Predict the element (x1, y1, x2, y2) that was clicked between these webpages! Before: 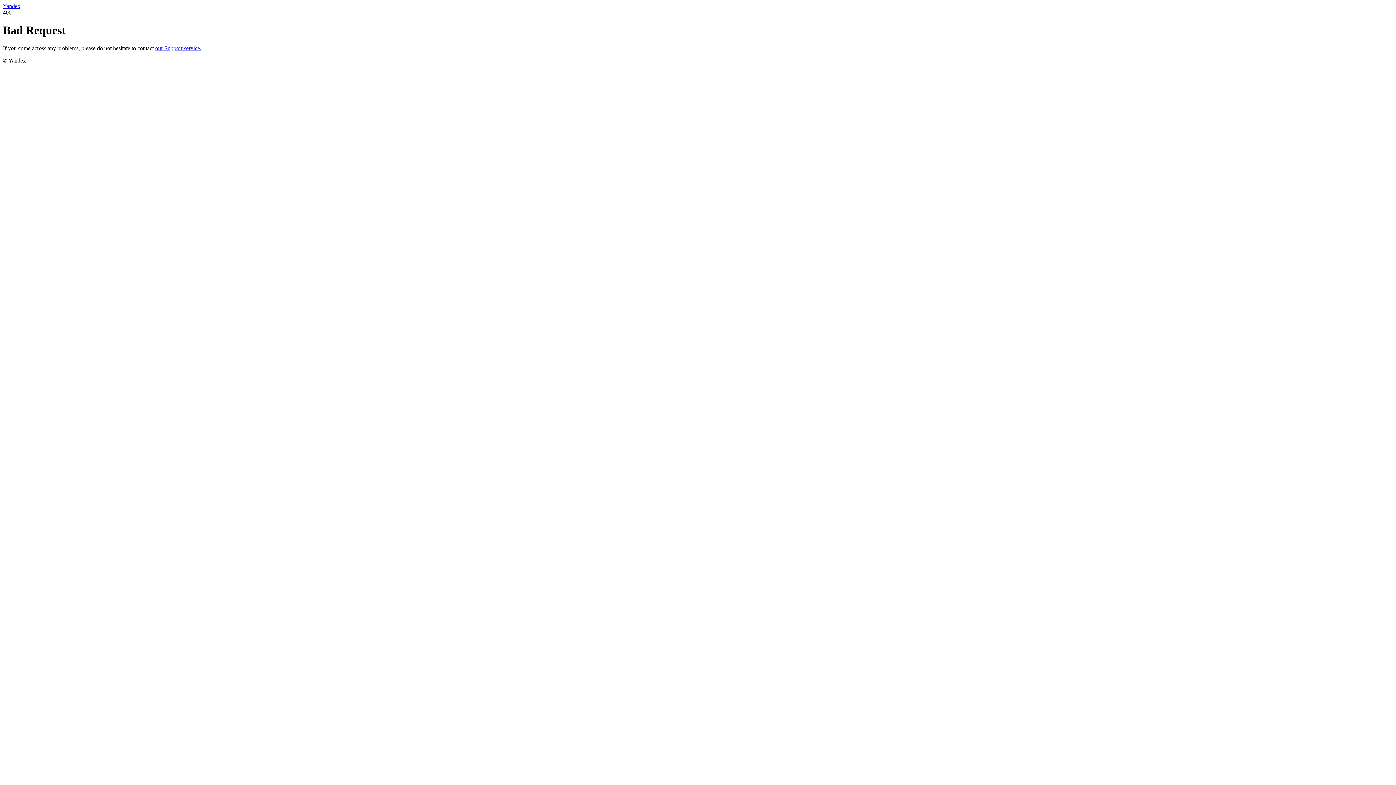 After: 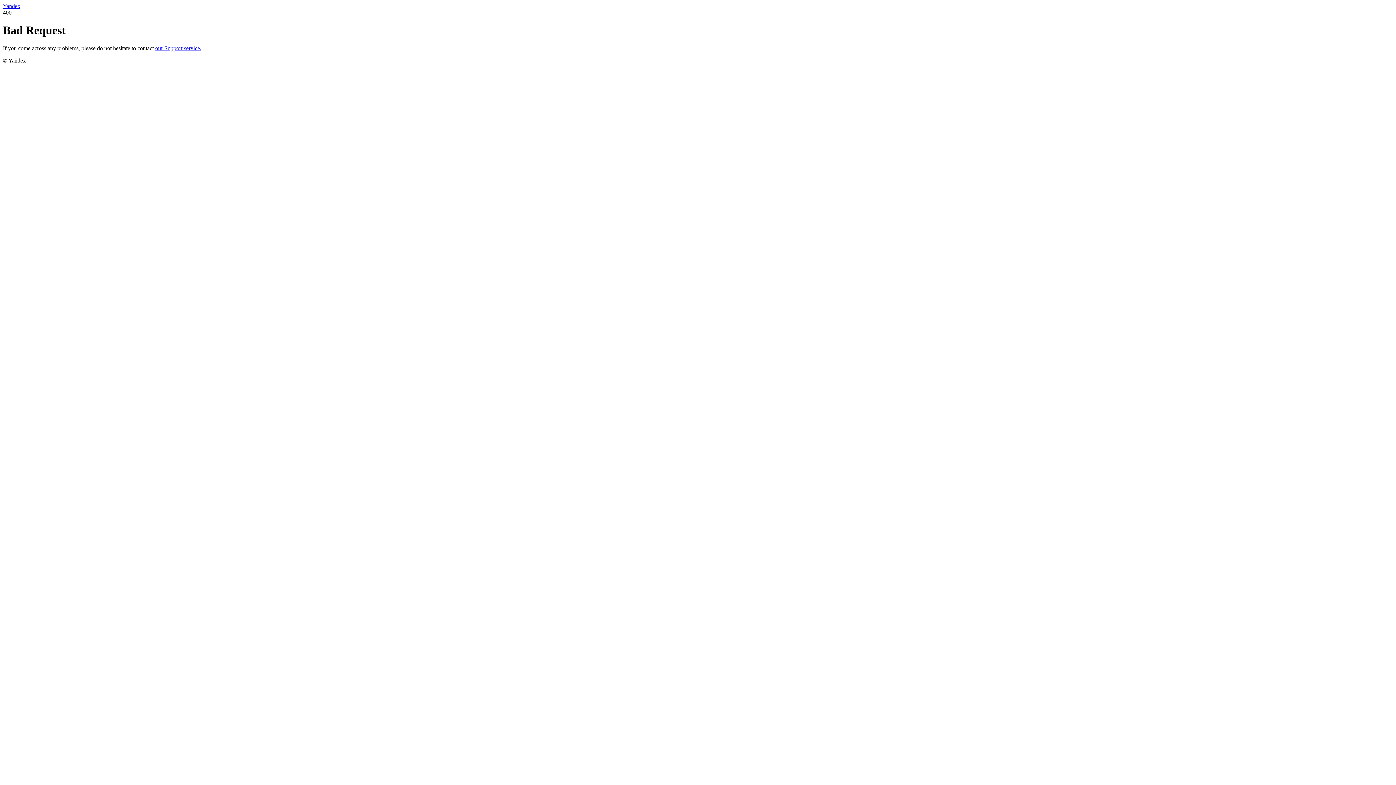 Action: label: our Support service. bbox: (155, 45, 201, 51)